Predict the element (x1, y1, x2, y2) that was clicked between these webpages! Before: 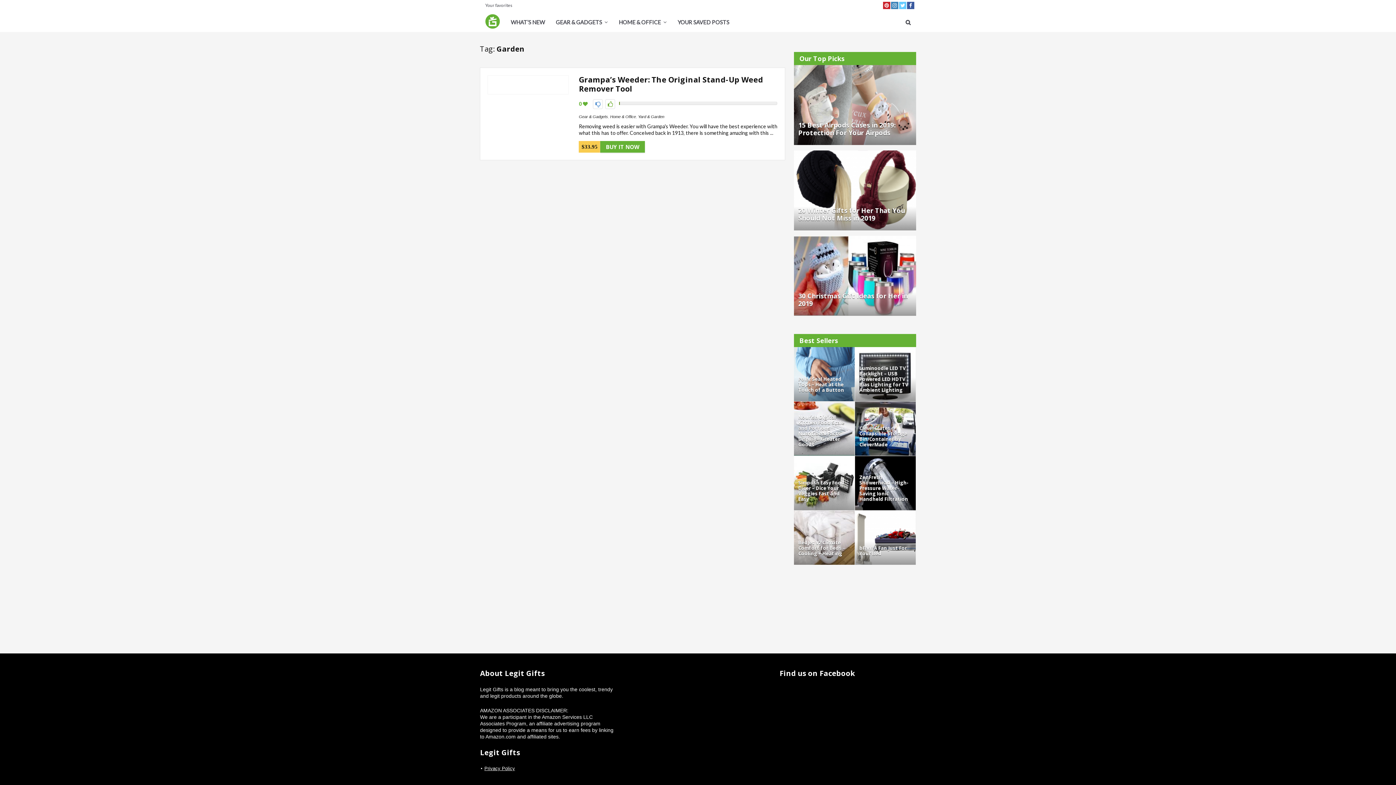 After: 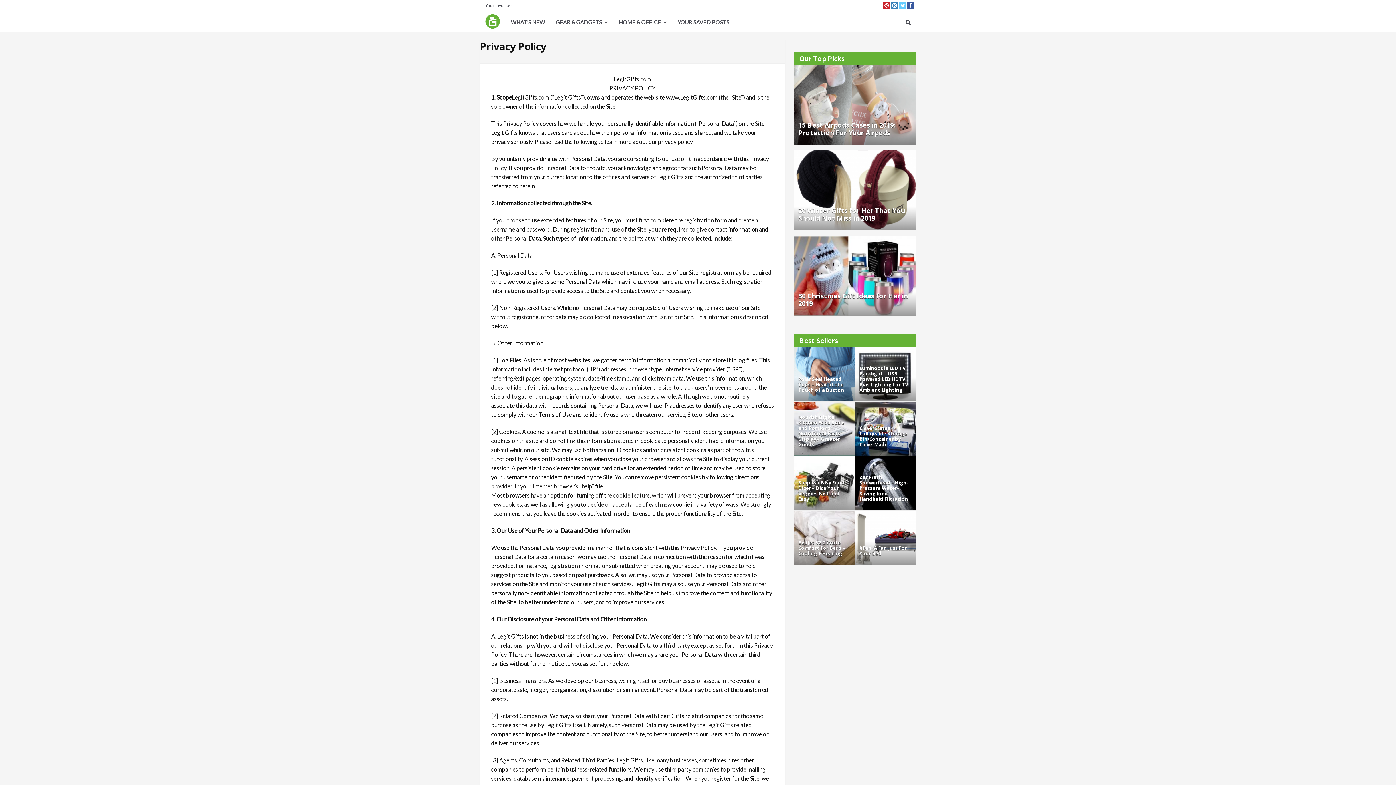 Action: bbox: (484, 766, 515, 771) label: Privacy Policy